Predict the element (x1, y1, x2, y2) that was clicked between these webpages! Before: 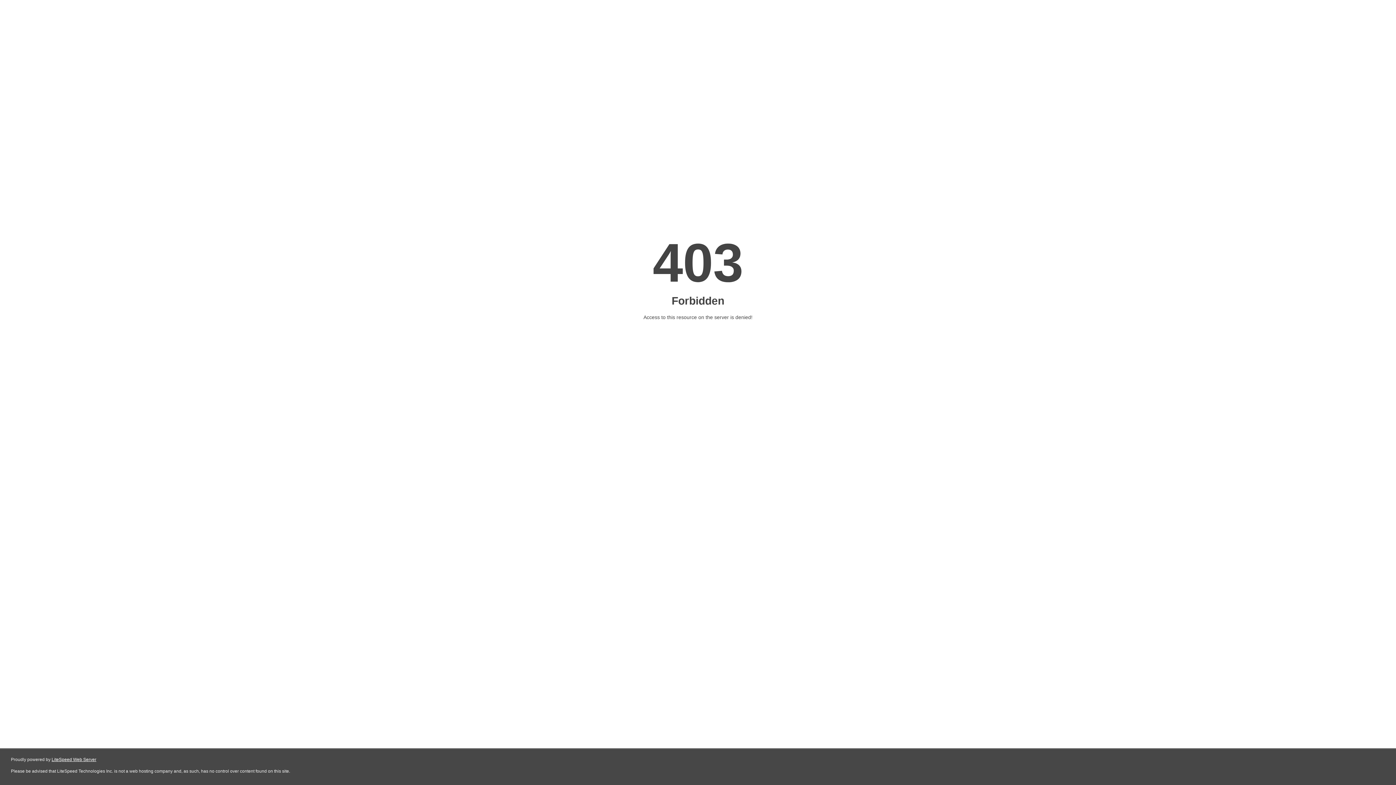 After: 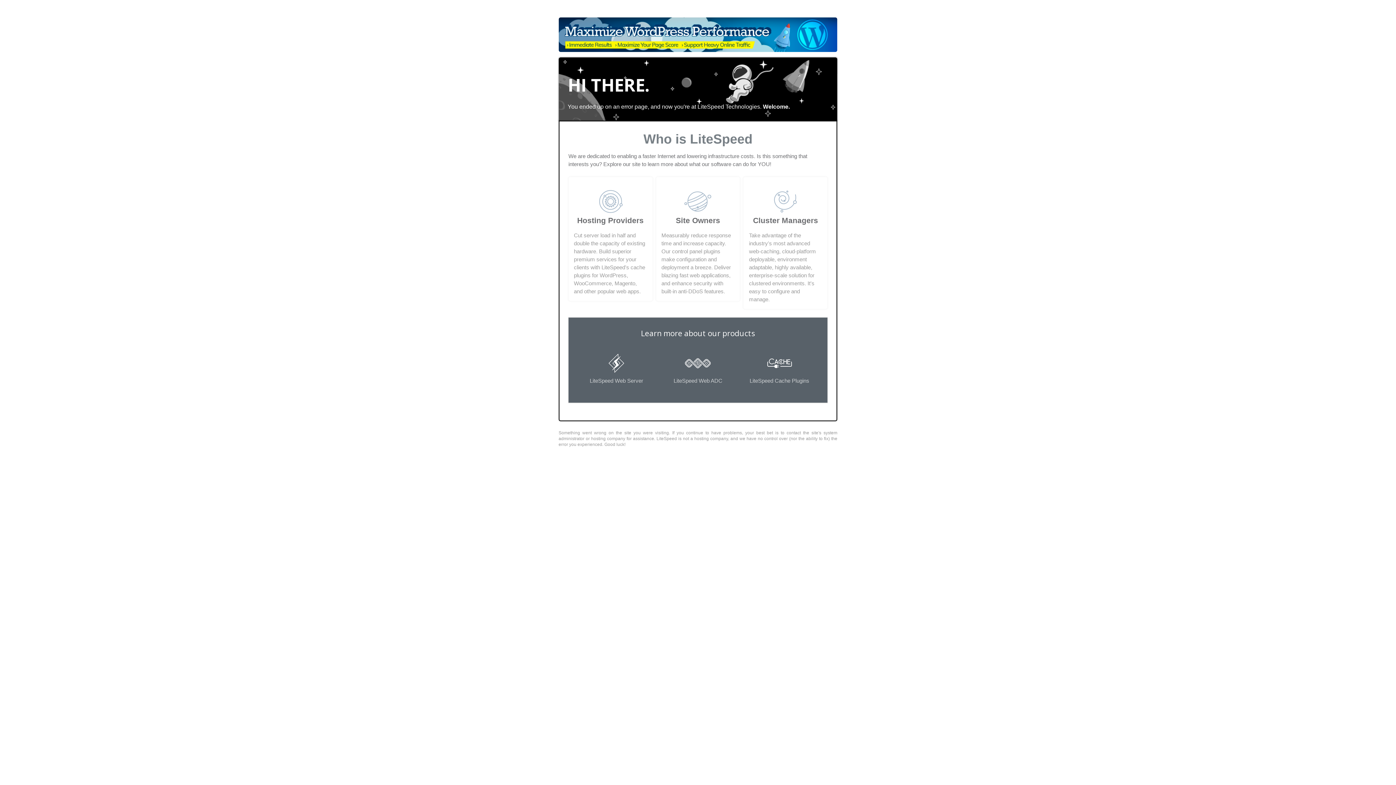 Action: bbox: (51, 757, 96, 762) label: LiteSpeed Web Server